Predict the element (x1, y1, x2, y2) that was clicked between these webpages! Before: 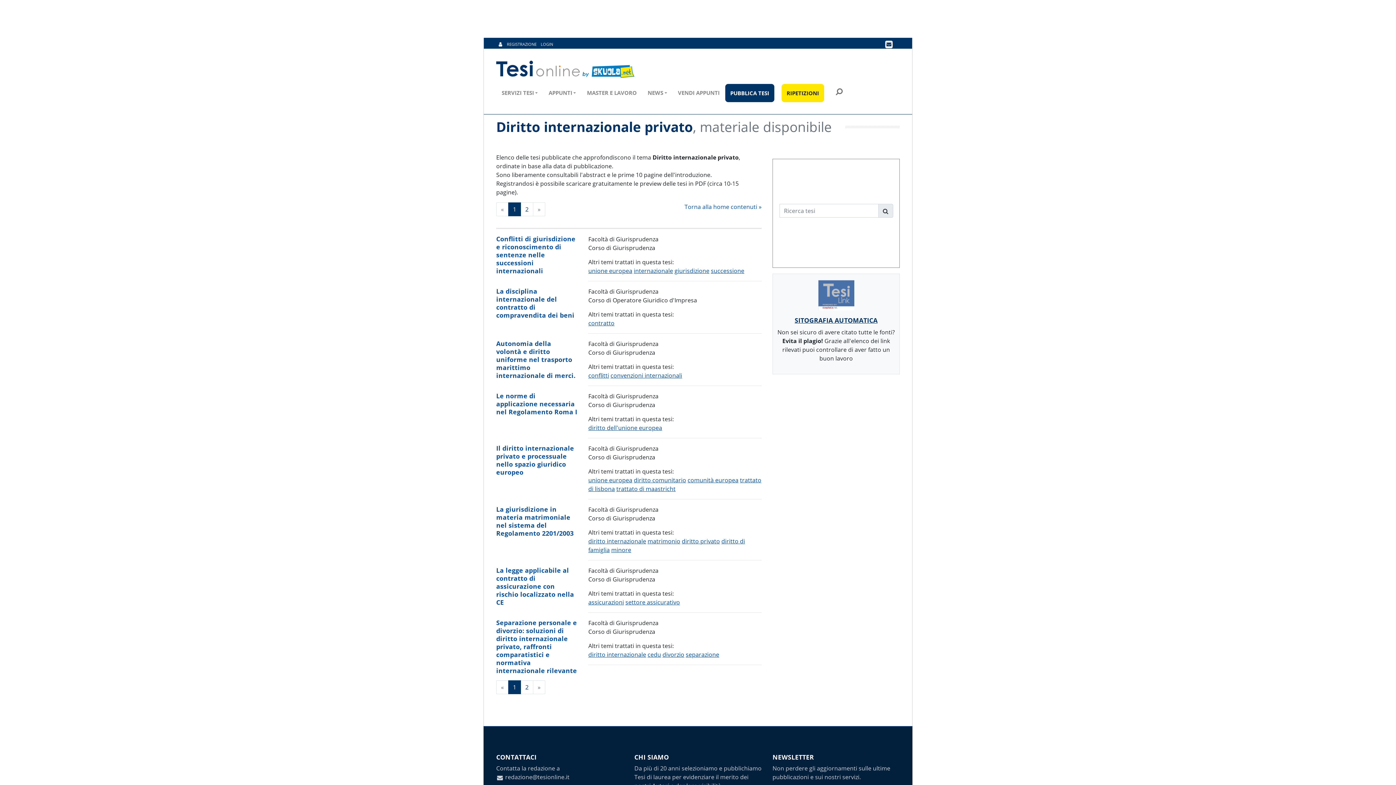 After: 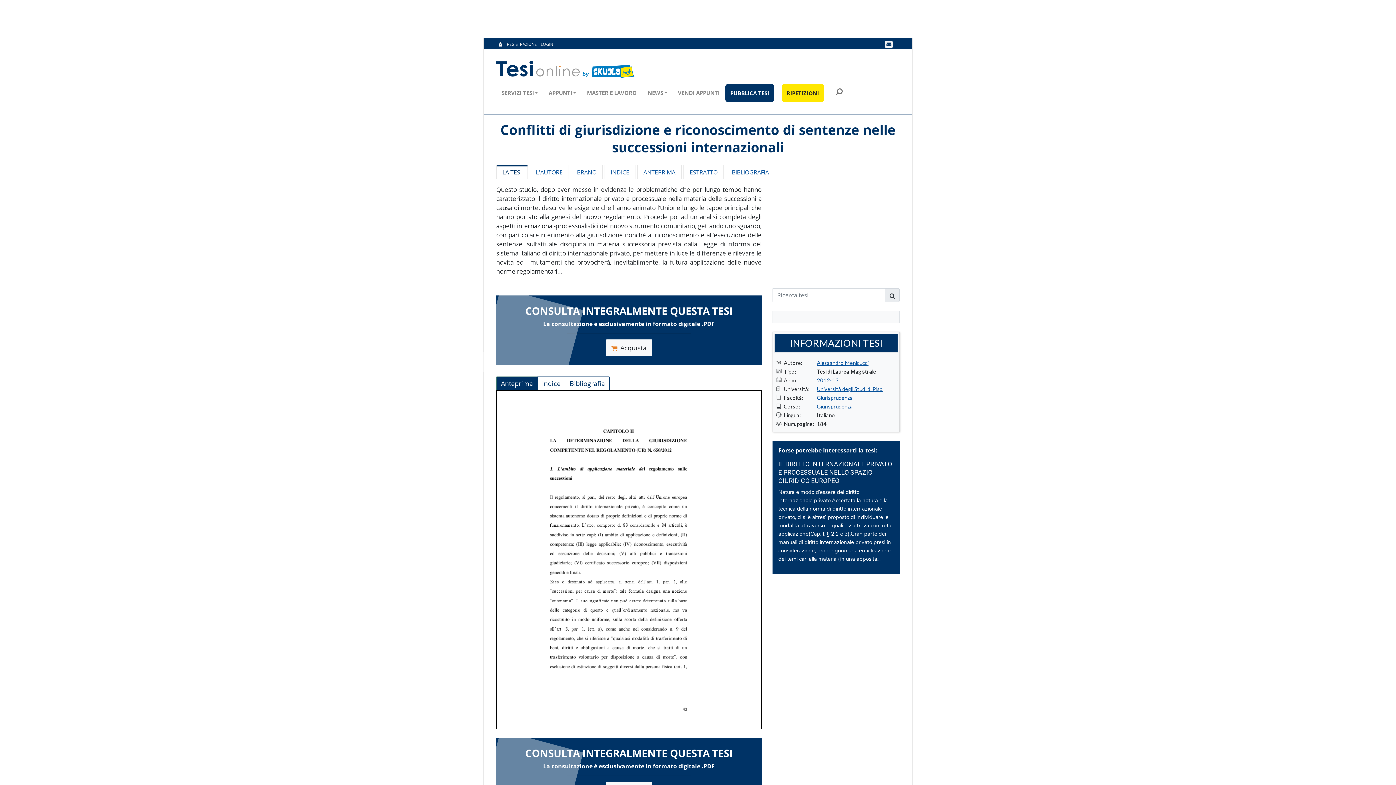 Action: bbox: (496, 234, 575, 275) label: Conflitti di giurisdizione e riconoscimento di sentenze nelle successioni internazionali